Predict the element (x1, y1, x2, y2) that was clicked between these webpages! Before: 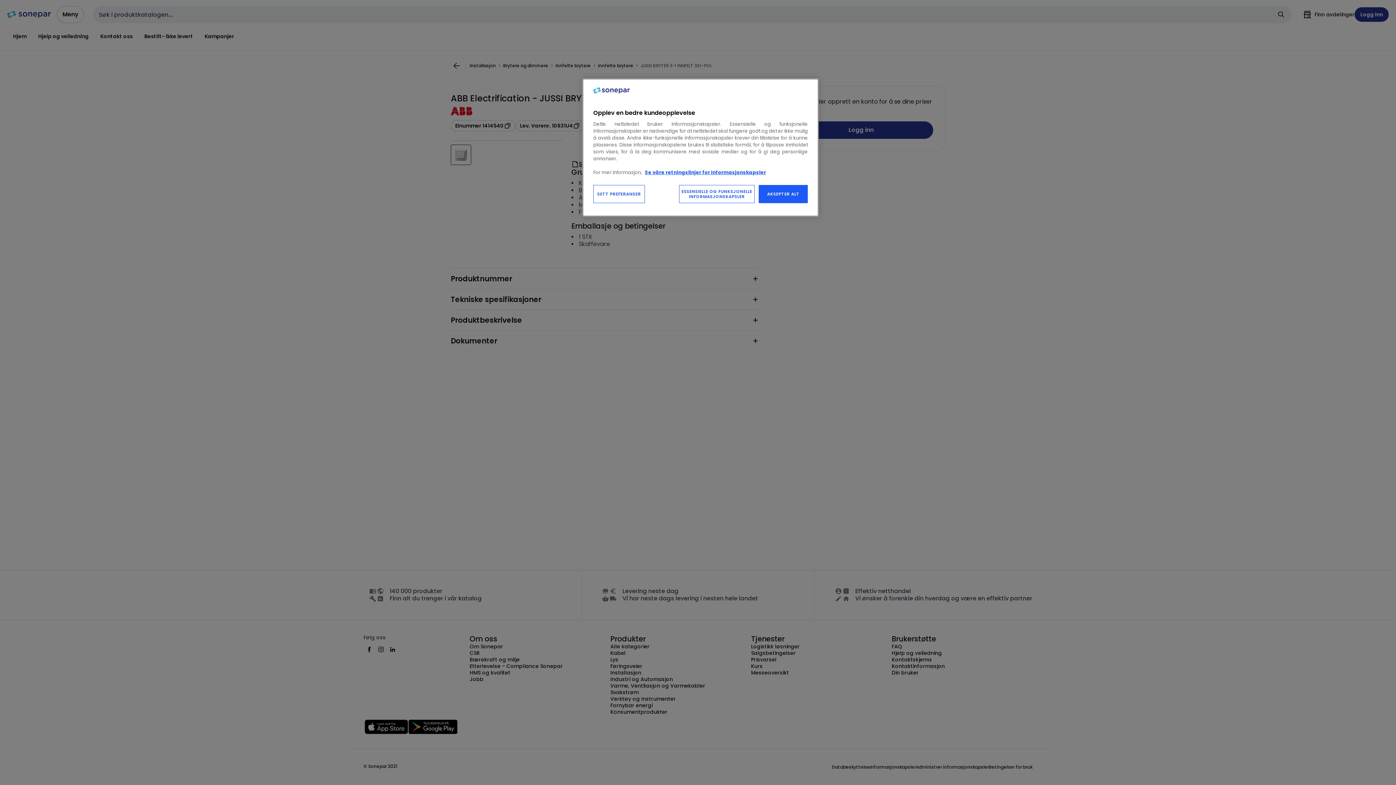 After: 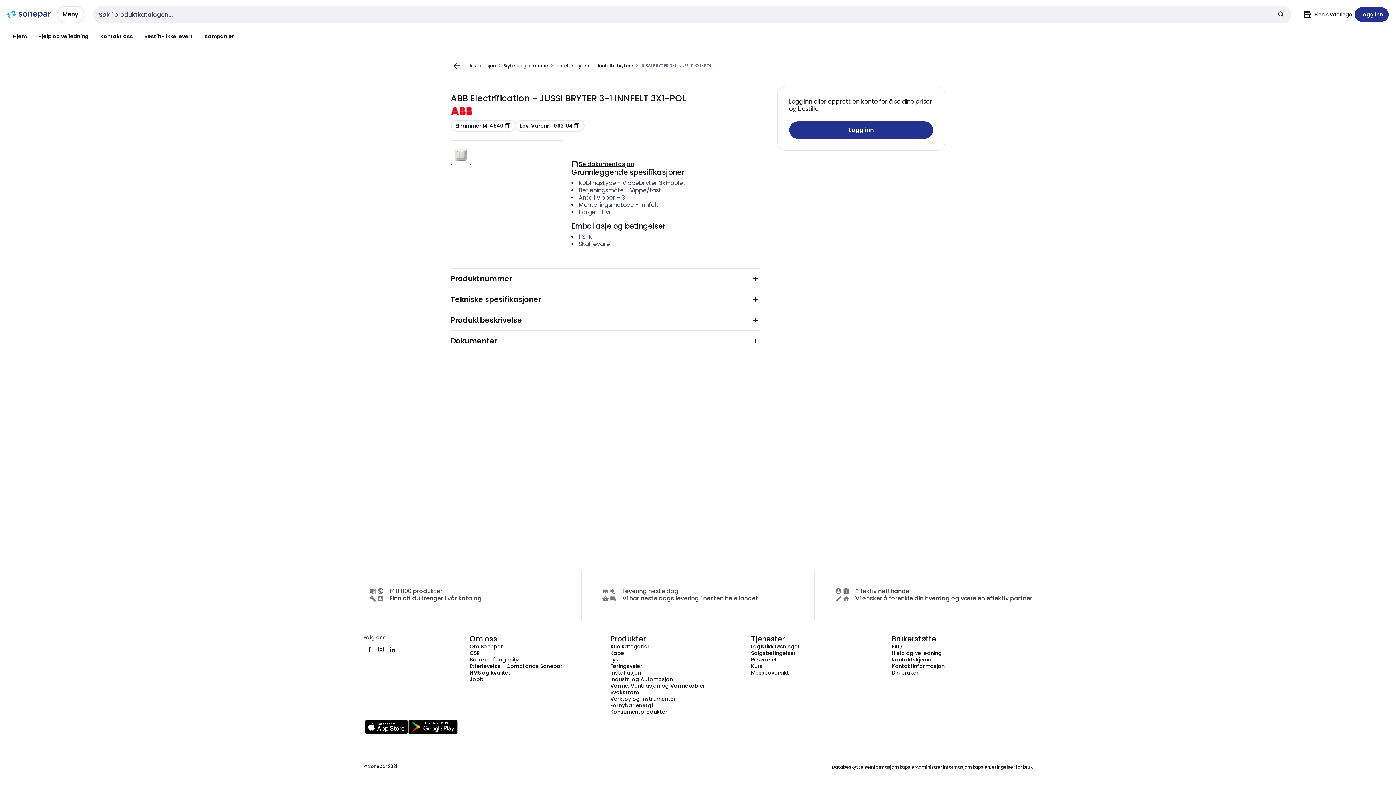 Action: label: AKSEPTER ALT bbox: (758, 185, 808, 203)